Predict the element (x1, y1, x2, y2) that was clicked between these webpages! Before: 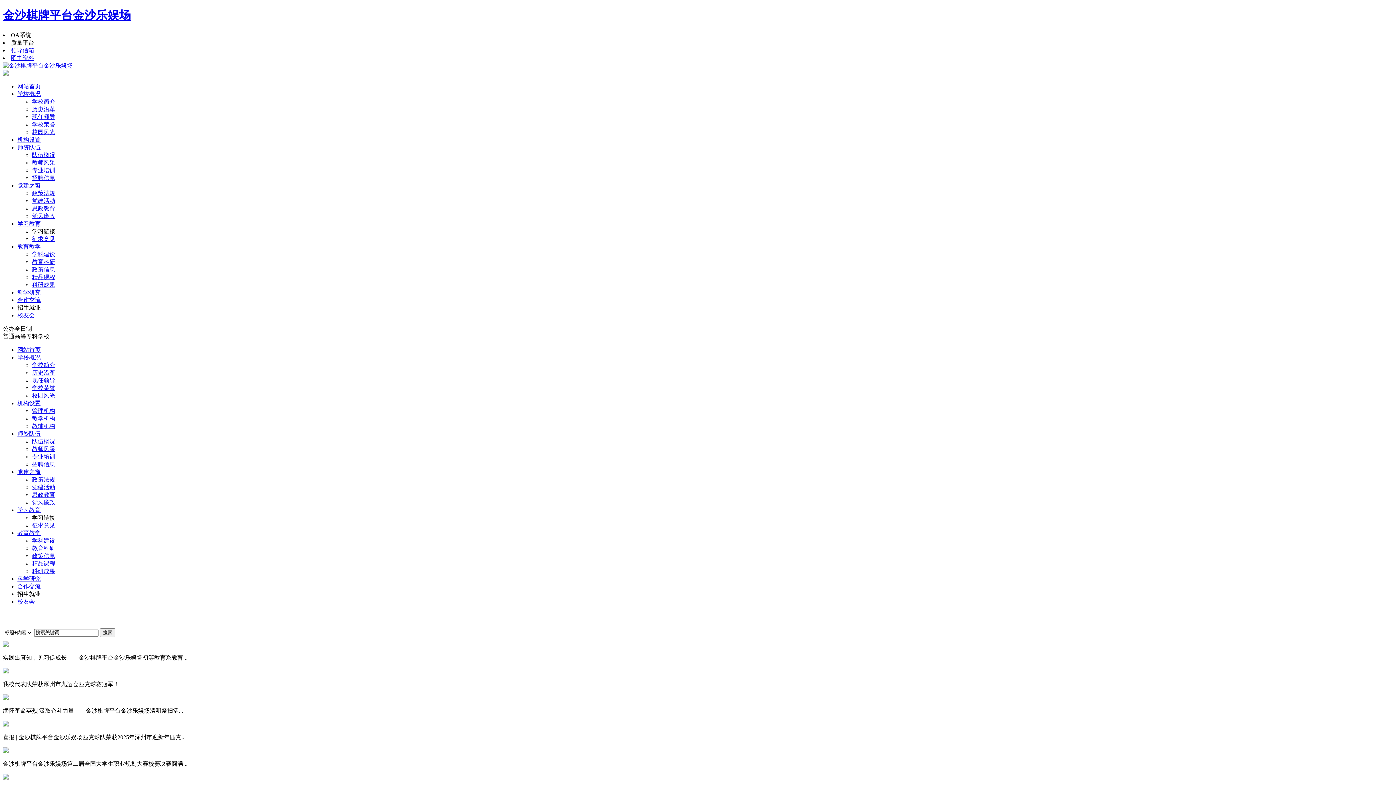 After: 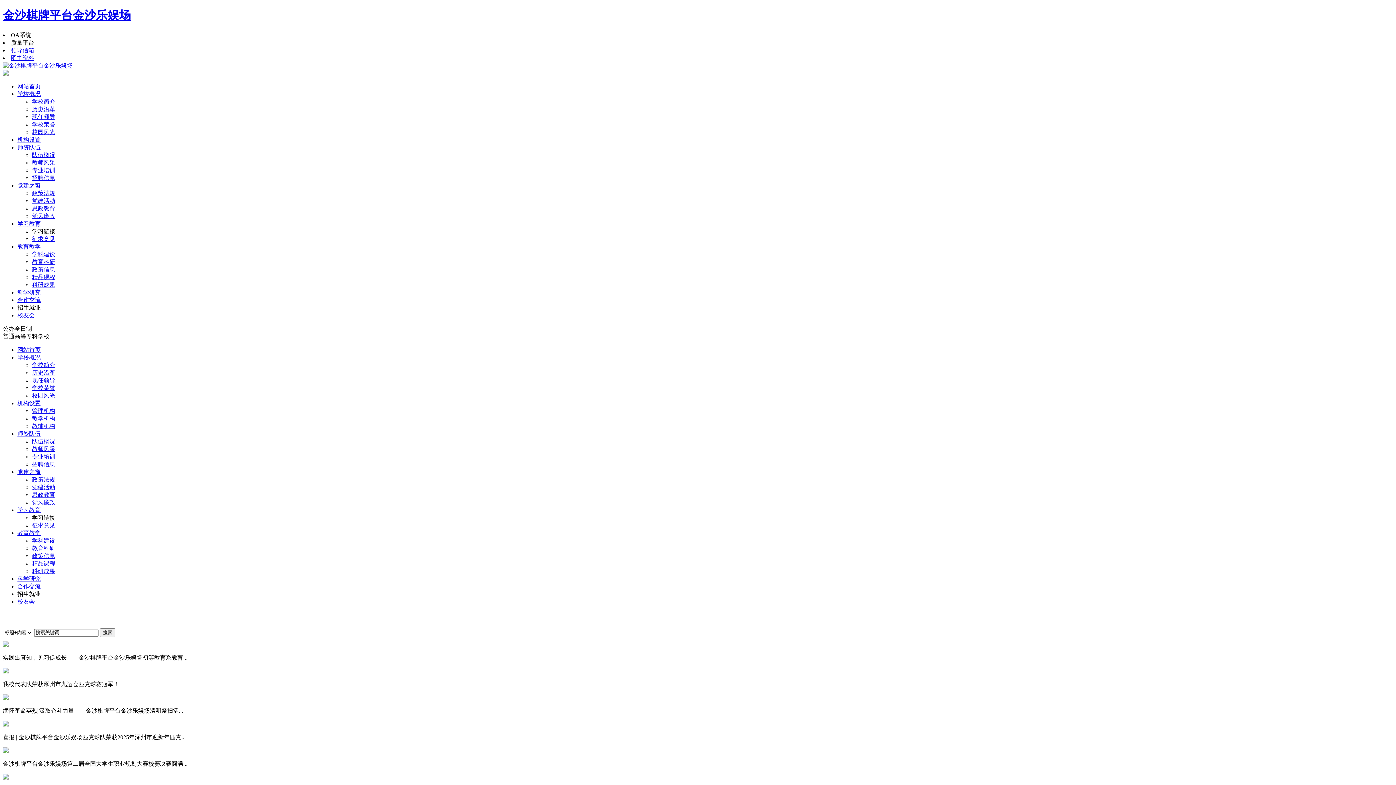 Action: label: 党建之窗 bbox: (17, 469, 40, 475)